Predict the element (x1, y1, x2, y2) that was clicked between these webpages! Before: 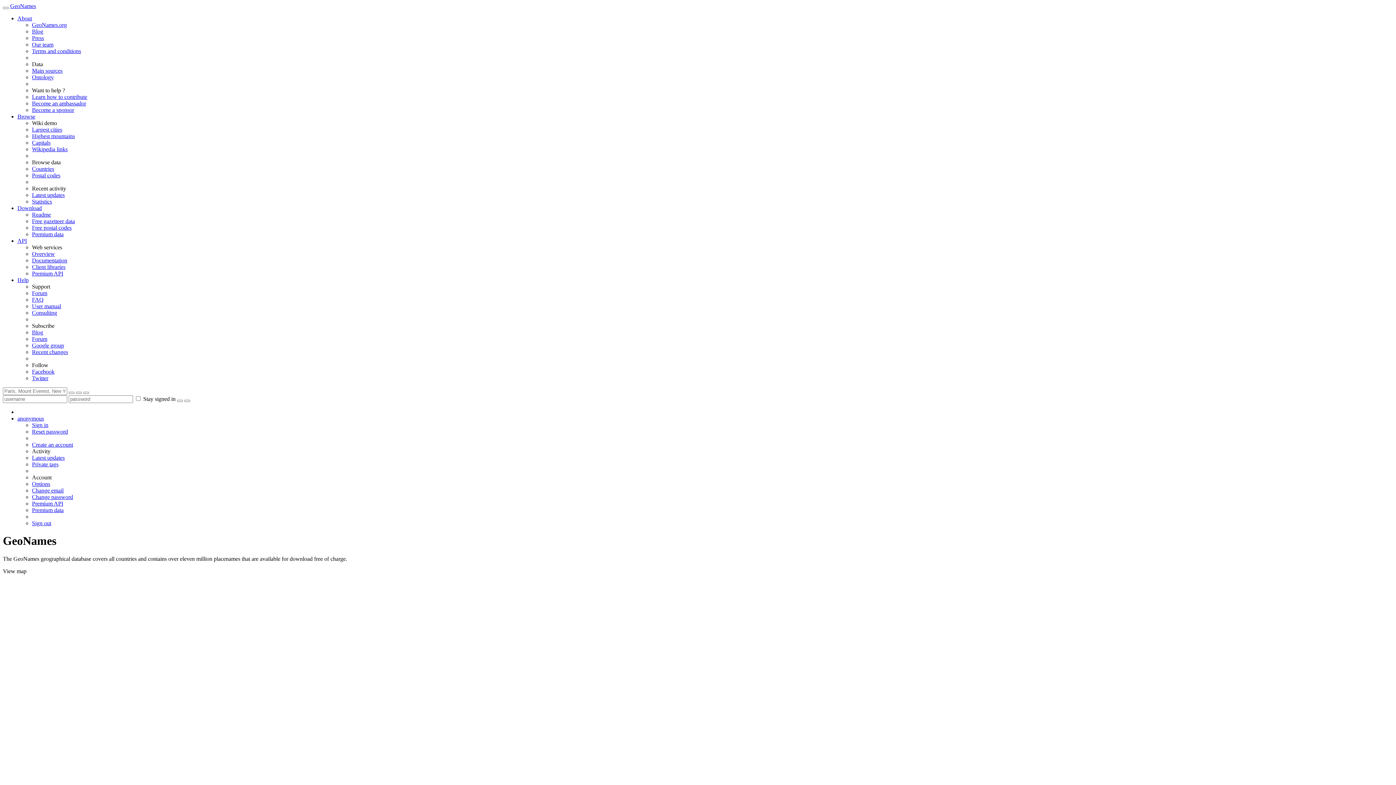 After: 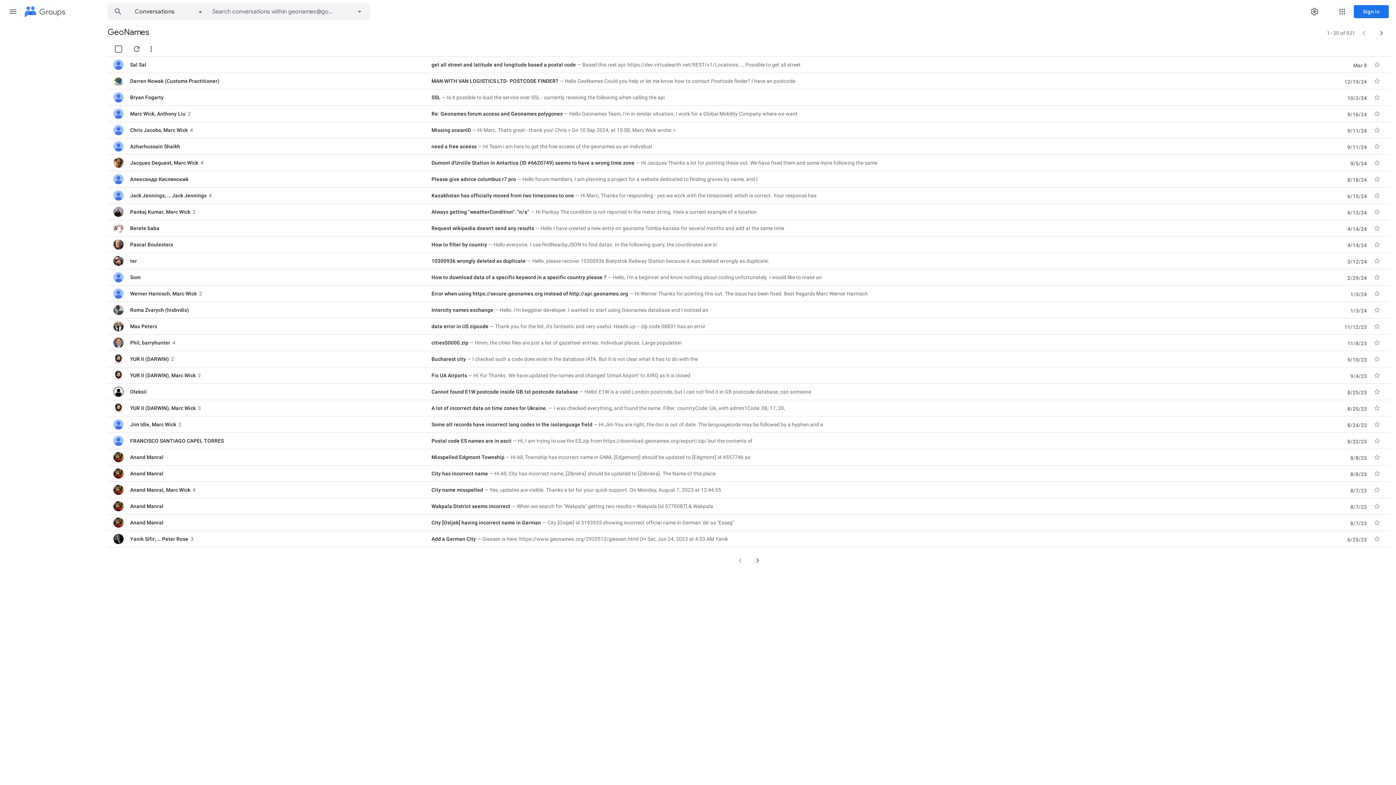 Action: label: Google group bbox: (32, 342, 64, 348)